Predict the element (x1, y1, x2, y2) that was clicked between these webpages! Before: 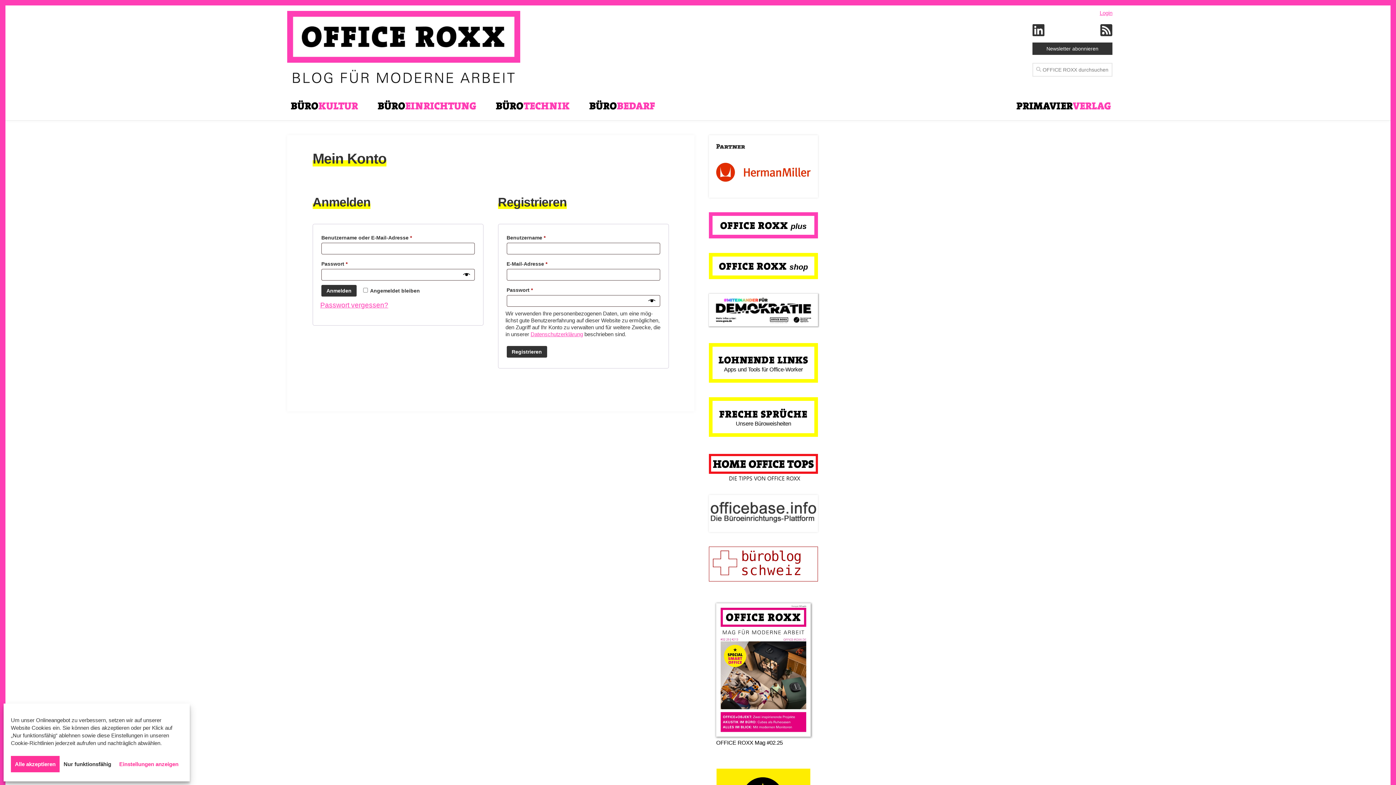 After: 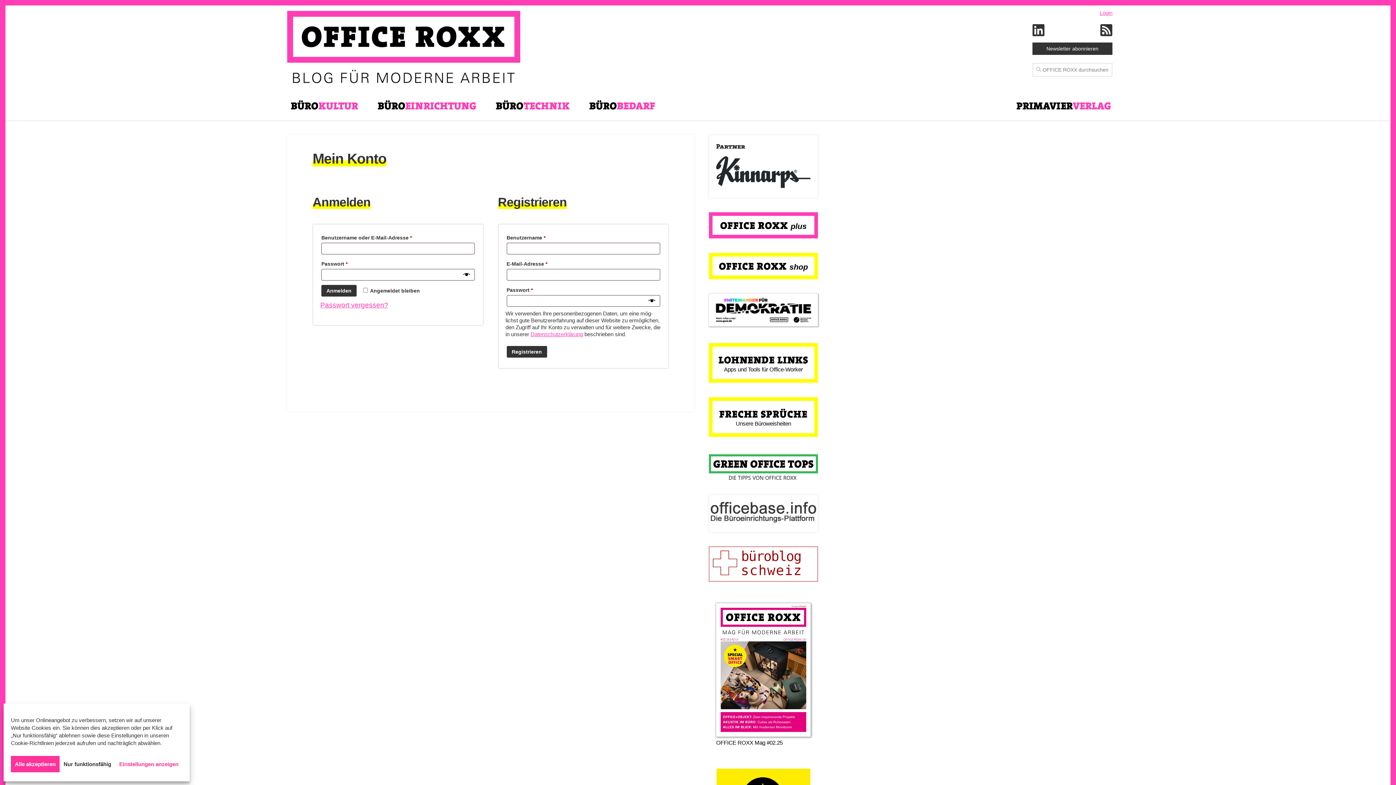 Action: label: Login bbox: (1100, 9, 1112, 16)